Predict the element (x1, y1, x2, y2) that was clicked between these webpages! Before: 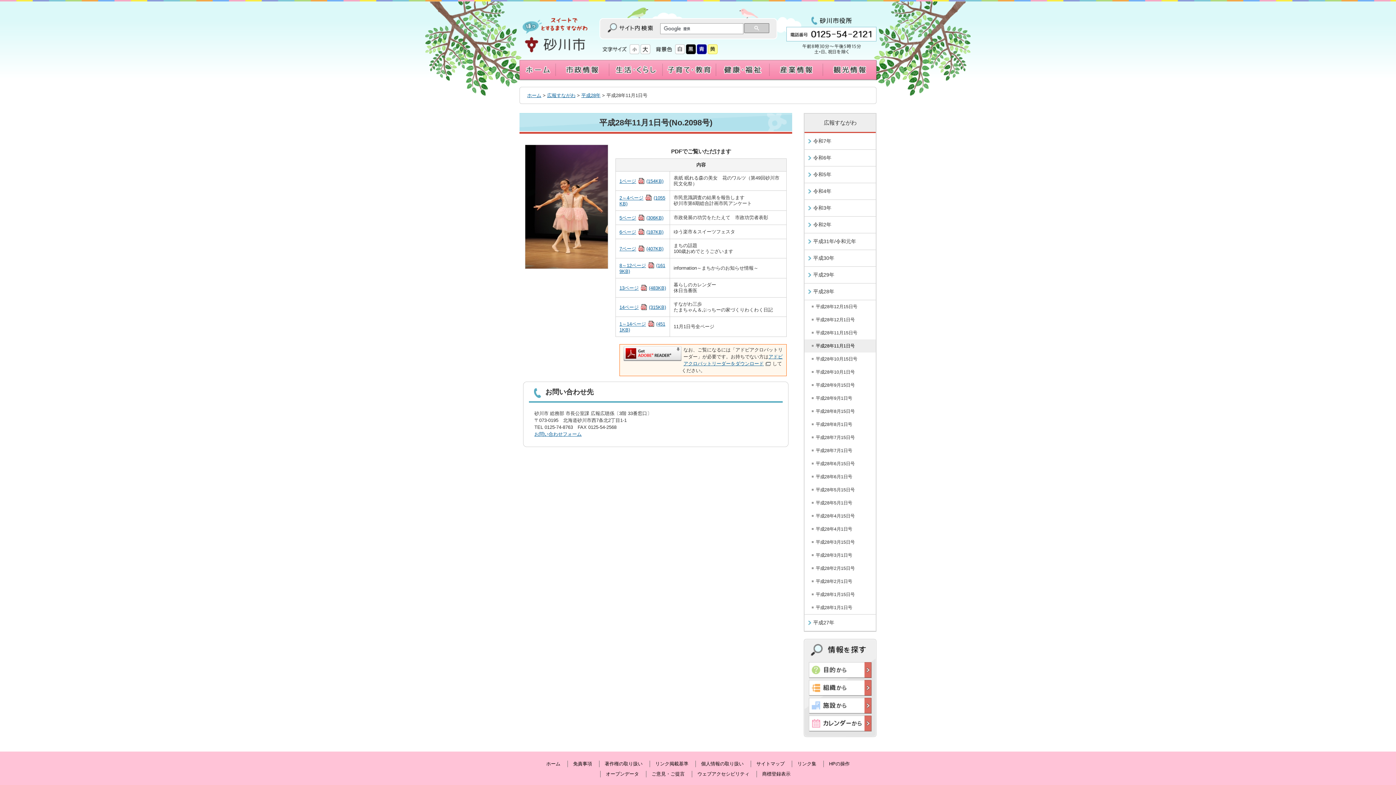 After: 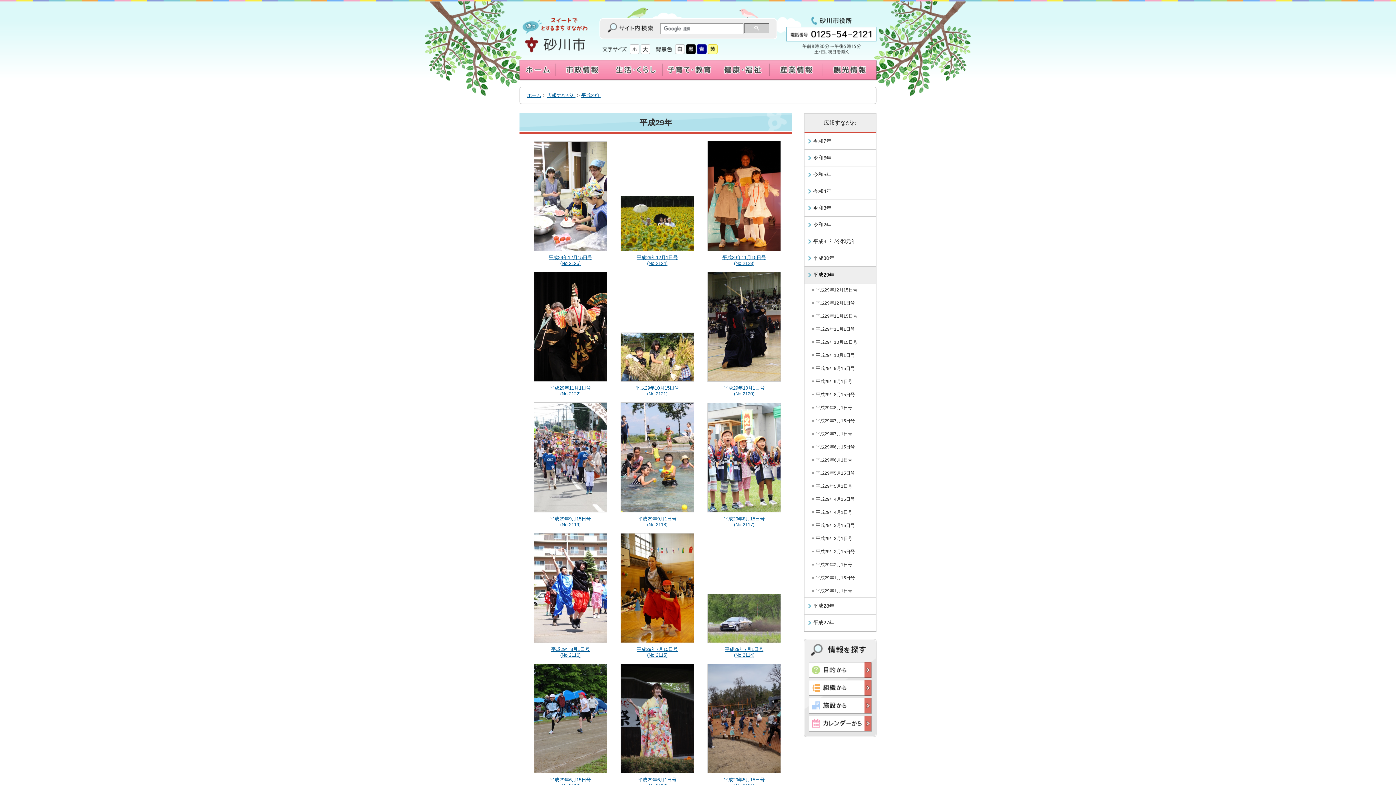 Action: label: 平成29年 bbox: (804, 266, 876, 283)